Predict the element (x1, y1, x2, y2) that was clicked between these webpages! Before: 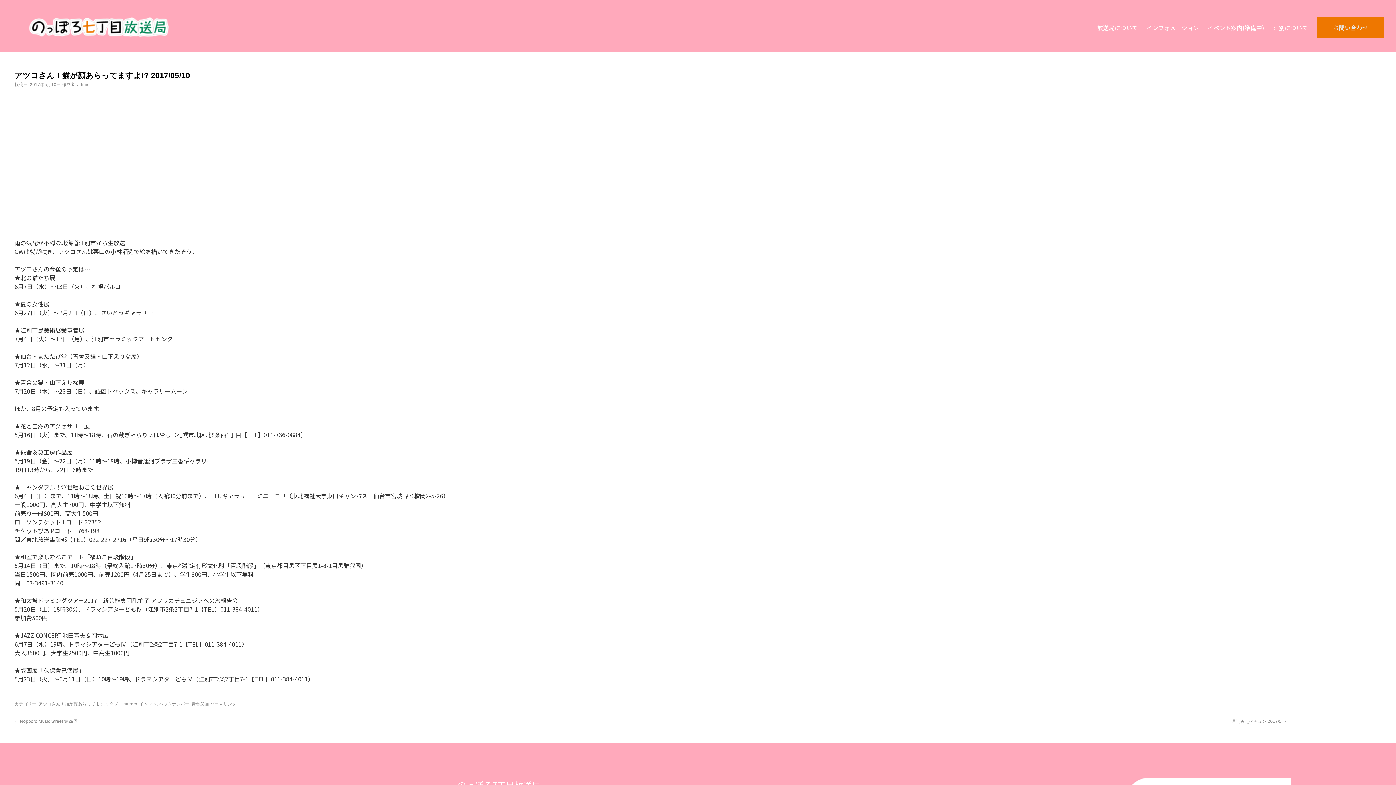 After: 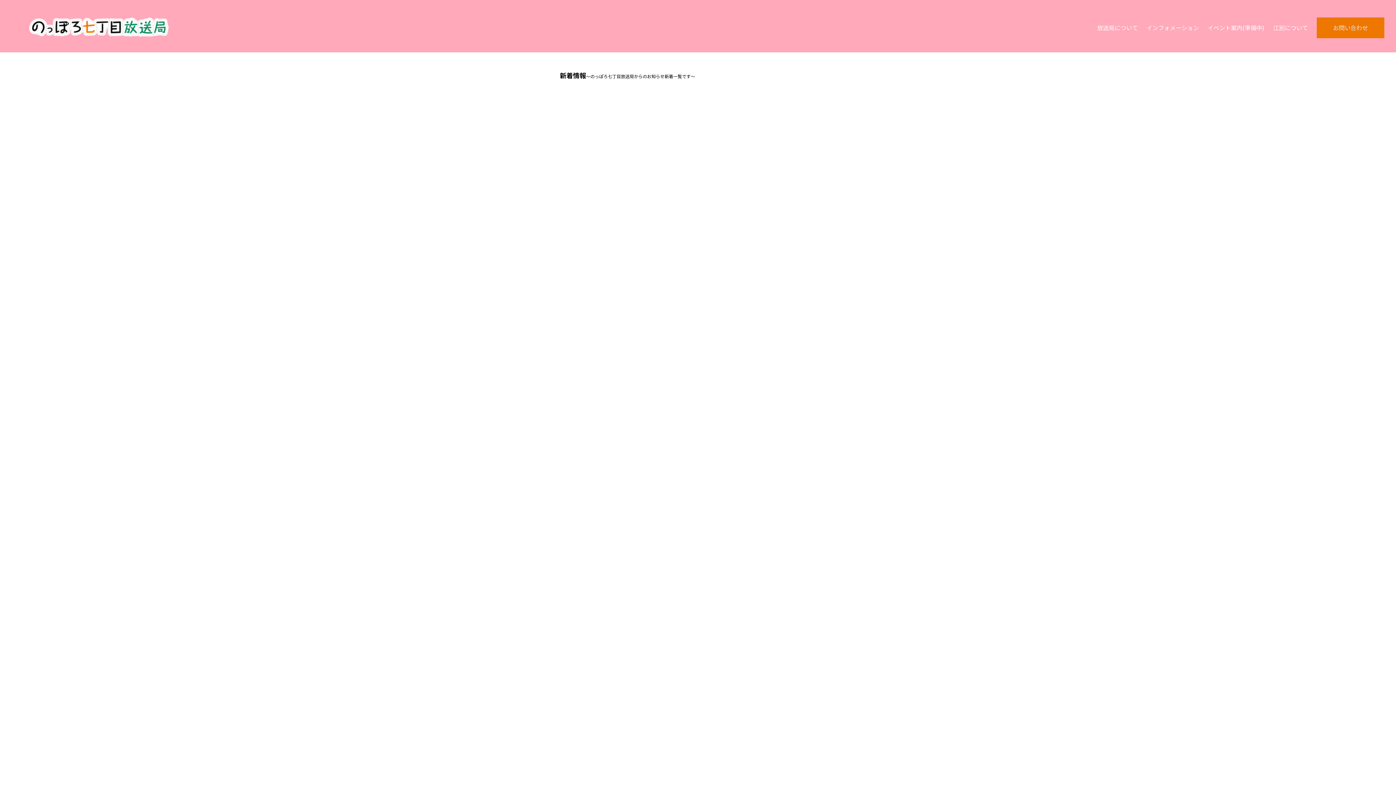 Action: bbox: (1146, 19, 1199, 36) label: インフォメーション